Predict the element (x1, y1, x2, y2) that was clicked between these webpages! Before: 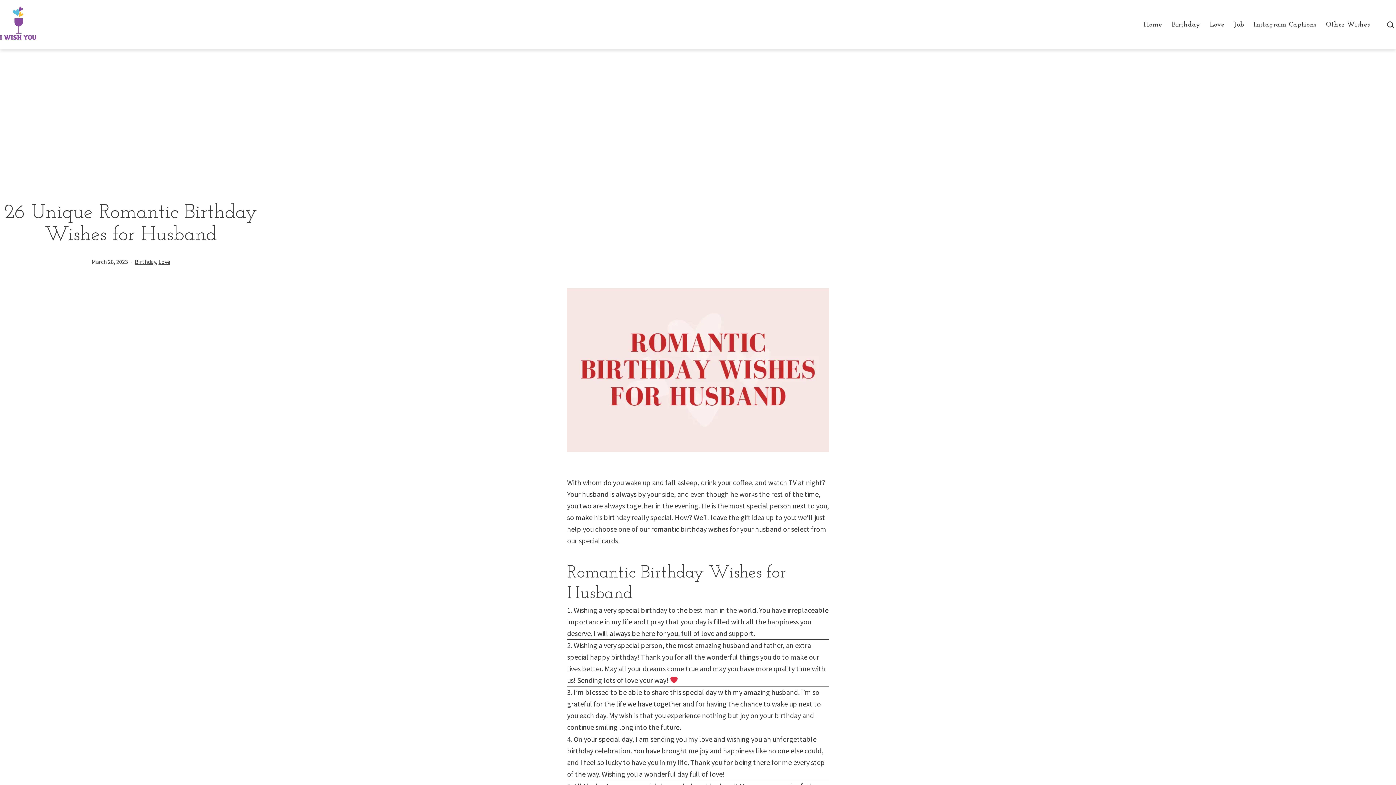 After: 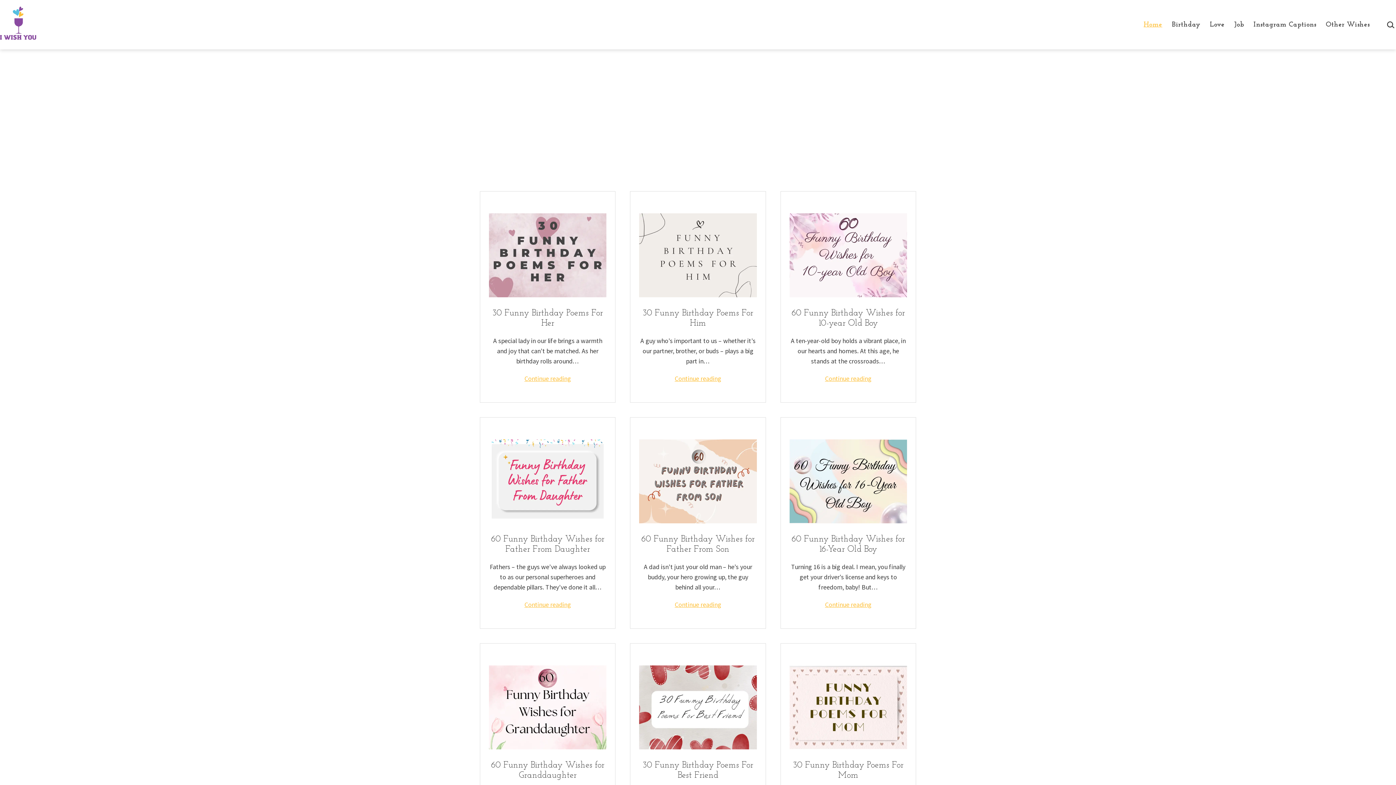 Action: bbox: (1139, 16, 1167, 33) label: Home